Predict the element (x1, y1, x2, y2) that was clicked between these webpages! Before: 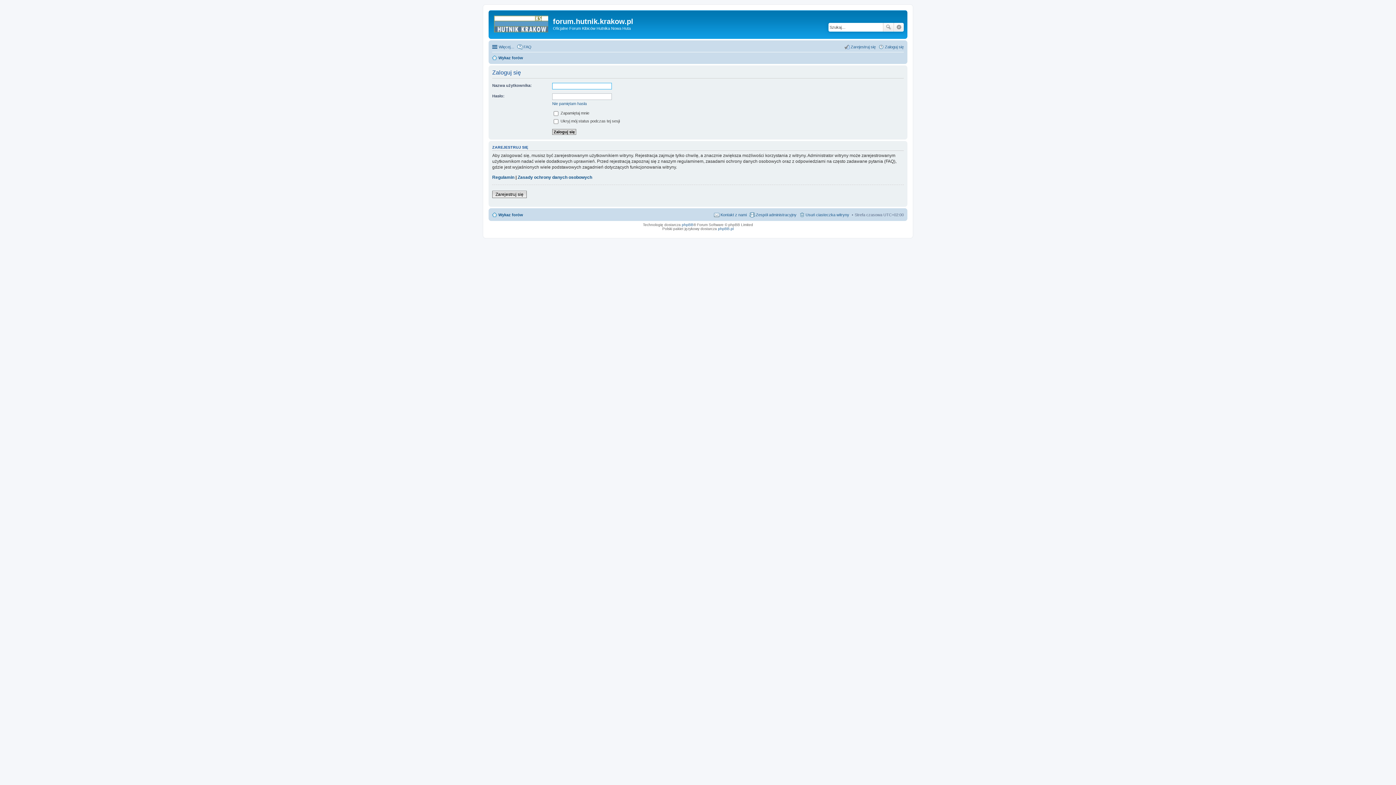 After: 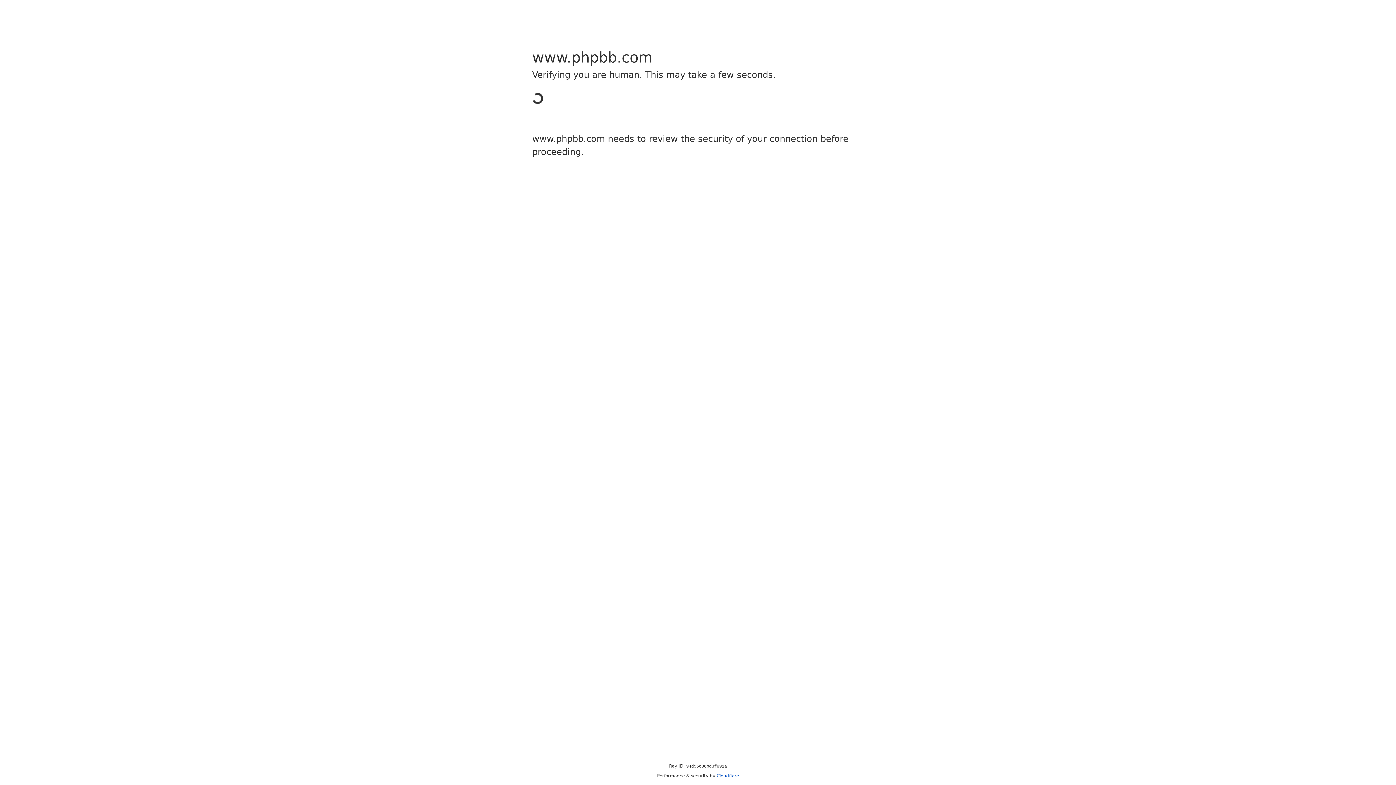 Action: label: phpBB bbox: (682, 222, 693, 226)